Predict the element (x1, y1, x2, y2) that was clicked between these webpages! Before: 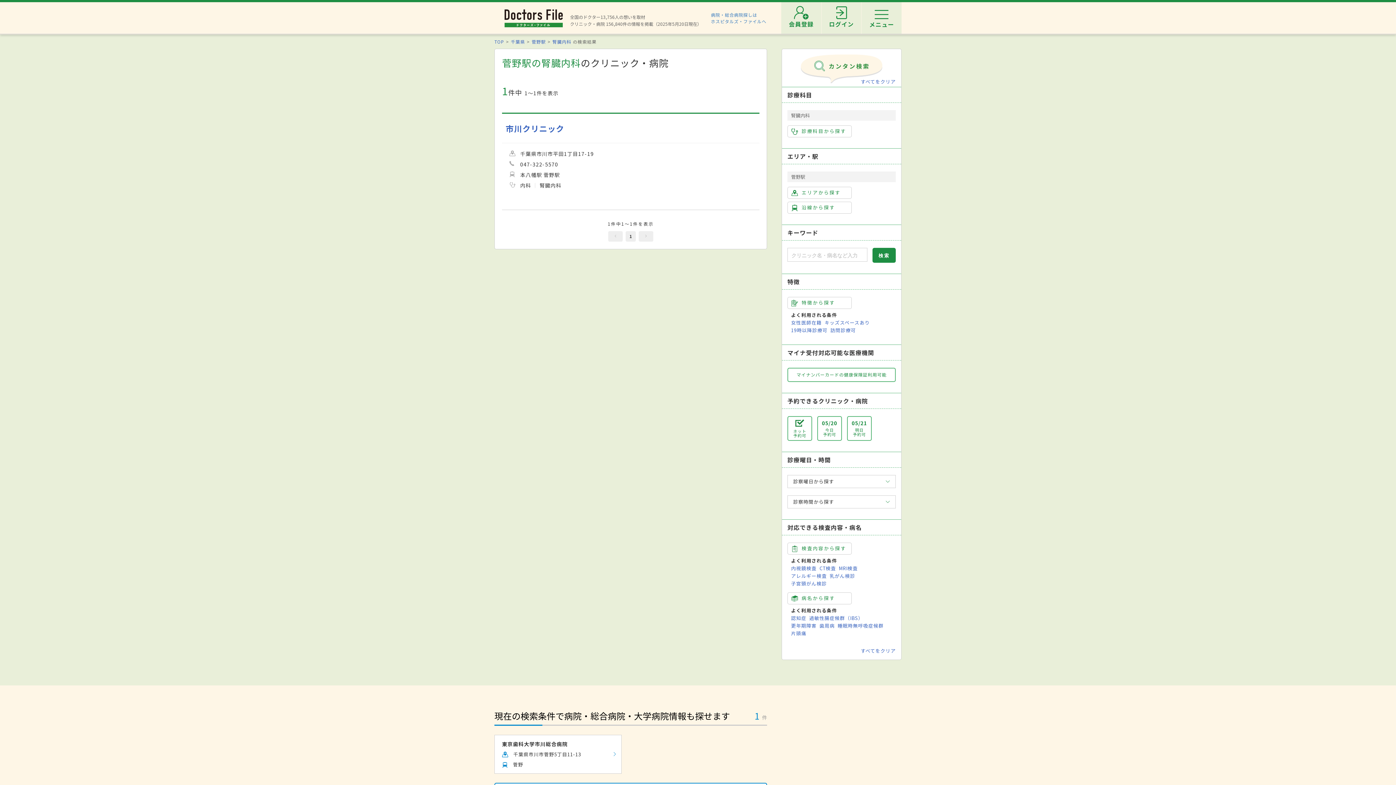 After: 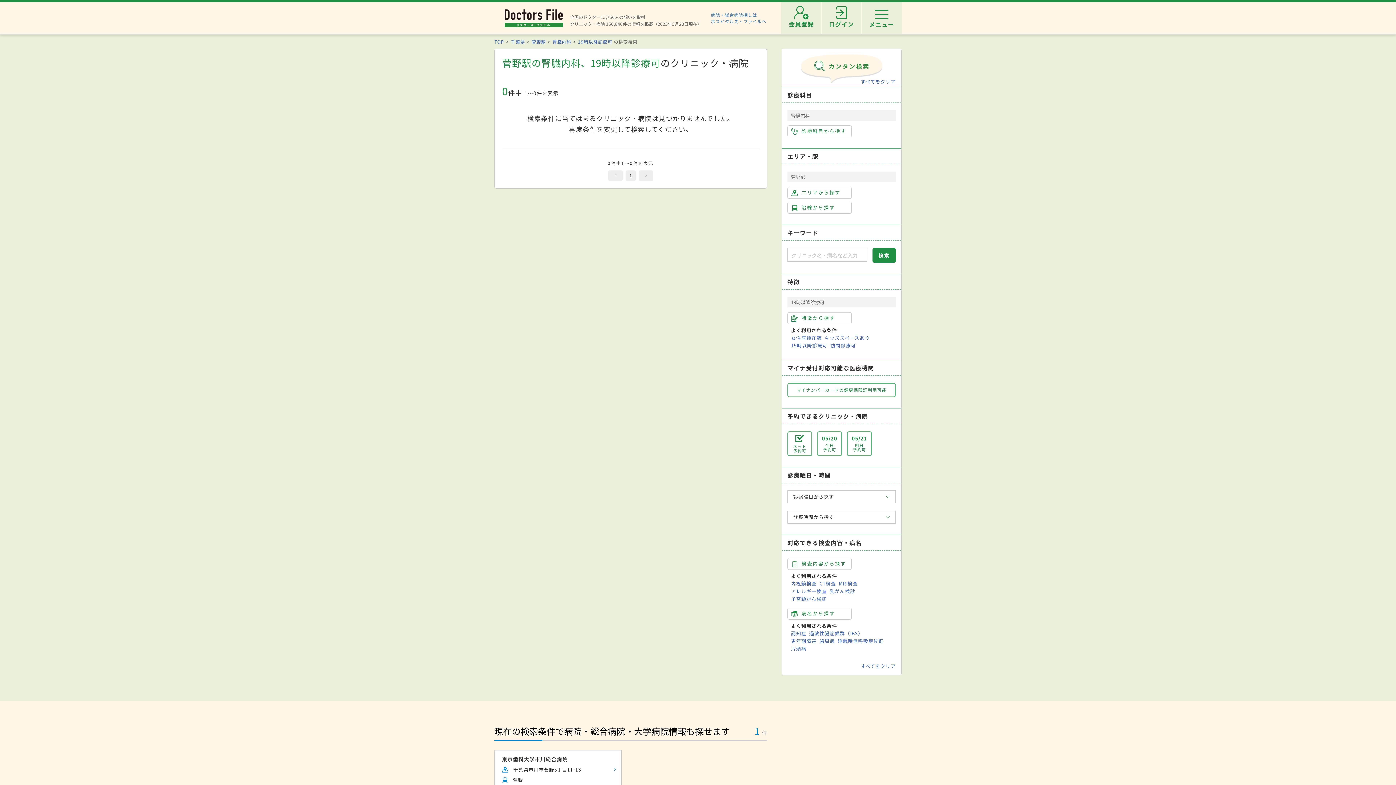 Action: label: 19時以降診療可 bbox: (791, 326, 827, 333)